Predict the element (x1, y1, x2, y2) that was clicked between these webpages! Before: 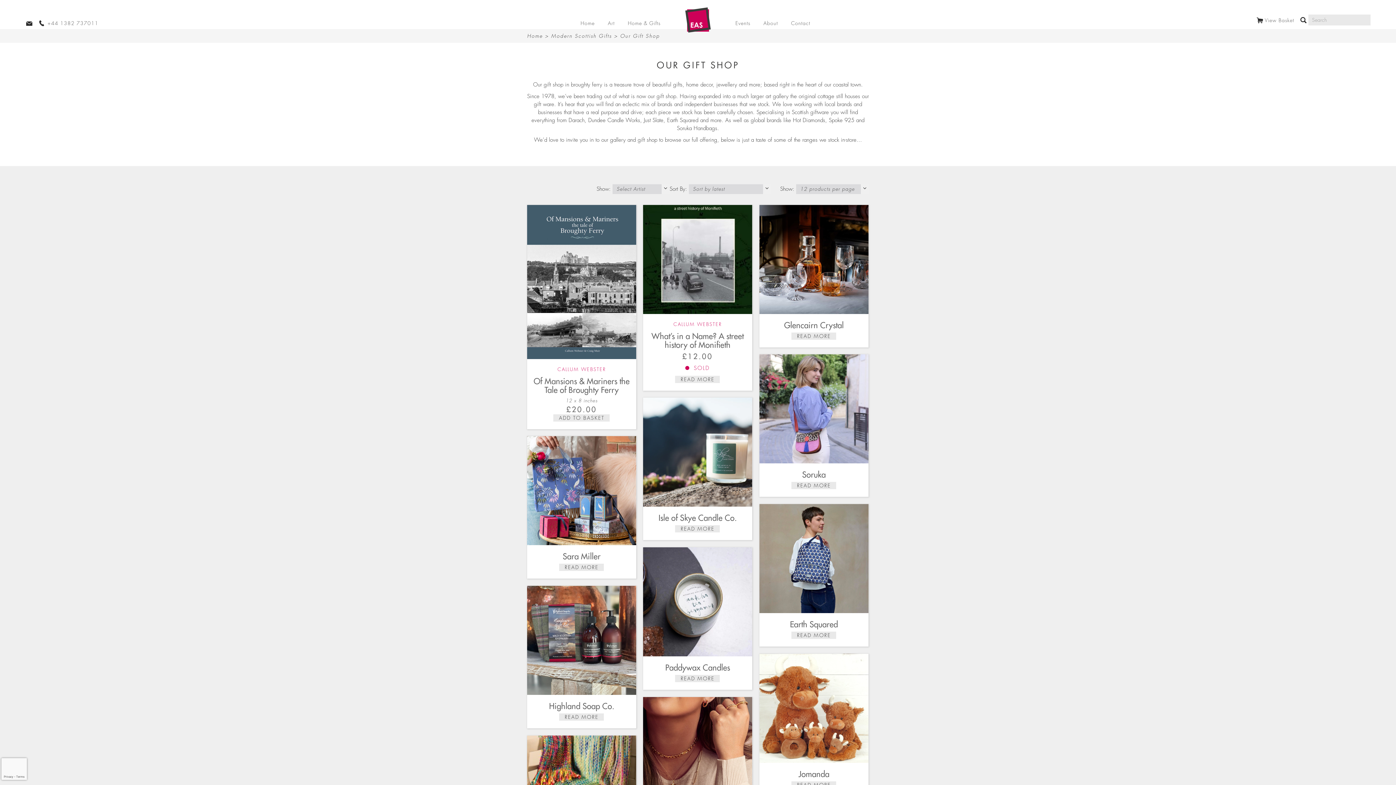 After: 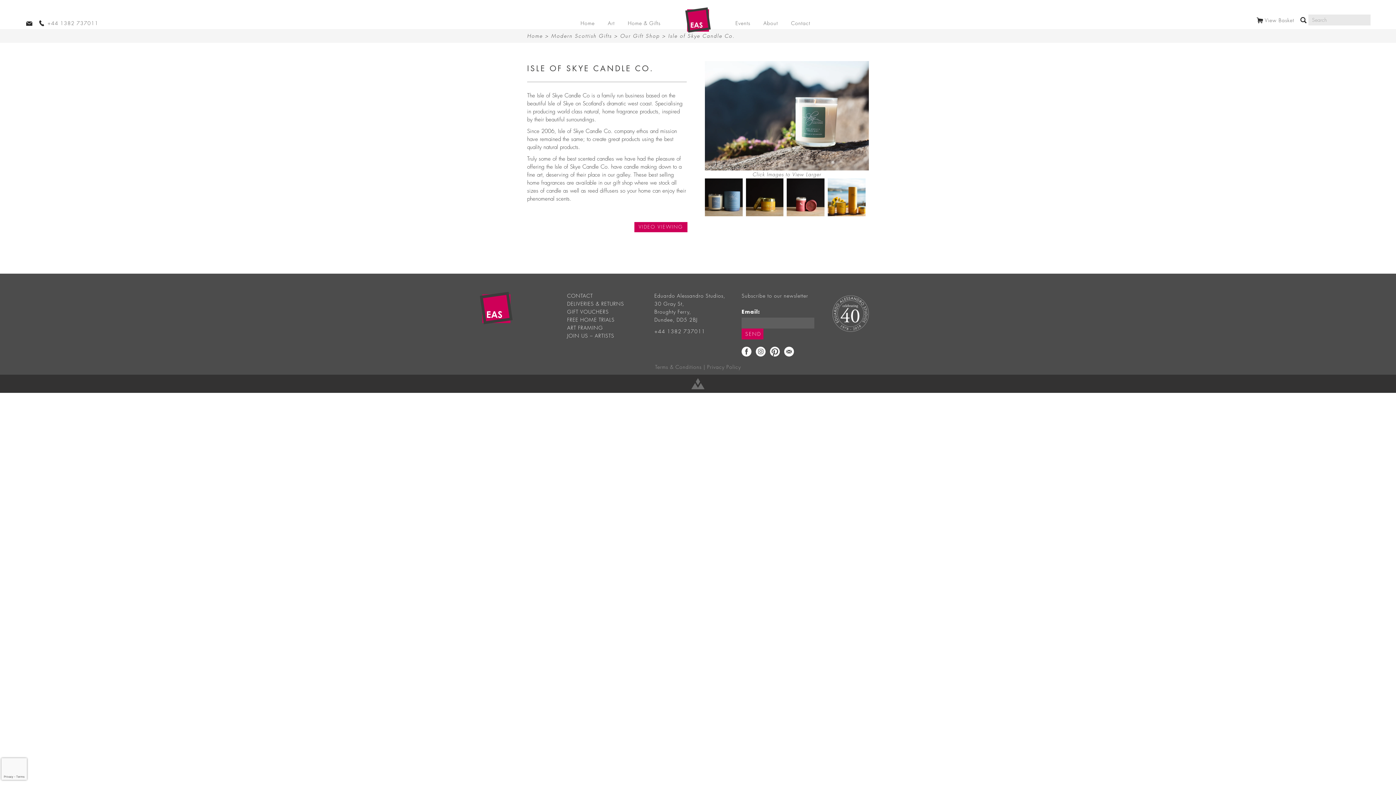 Action: bbox: (643, 397, 752, 506)